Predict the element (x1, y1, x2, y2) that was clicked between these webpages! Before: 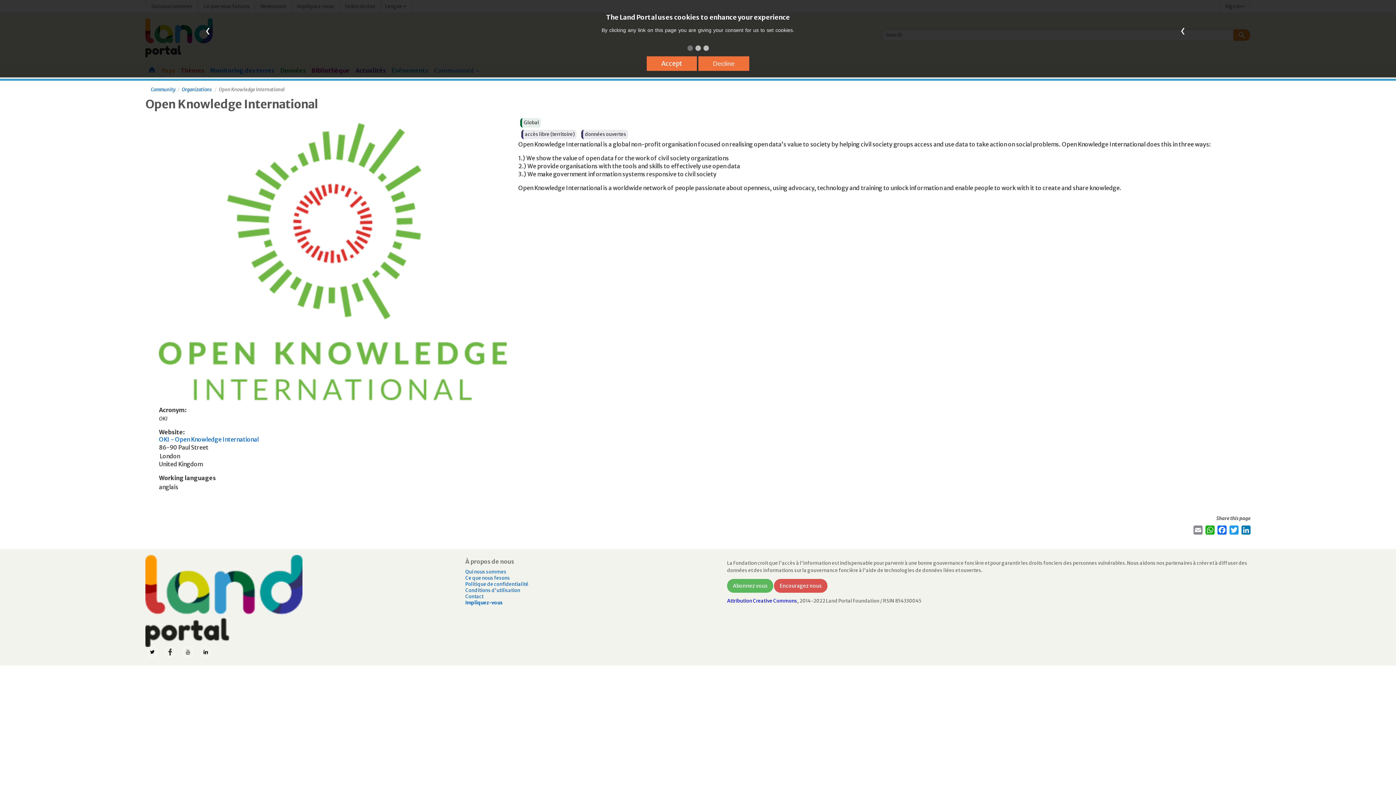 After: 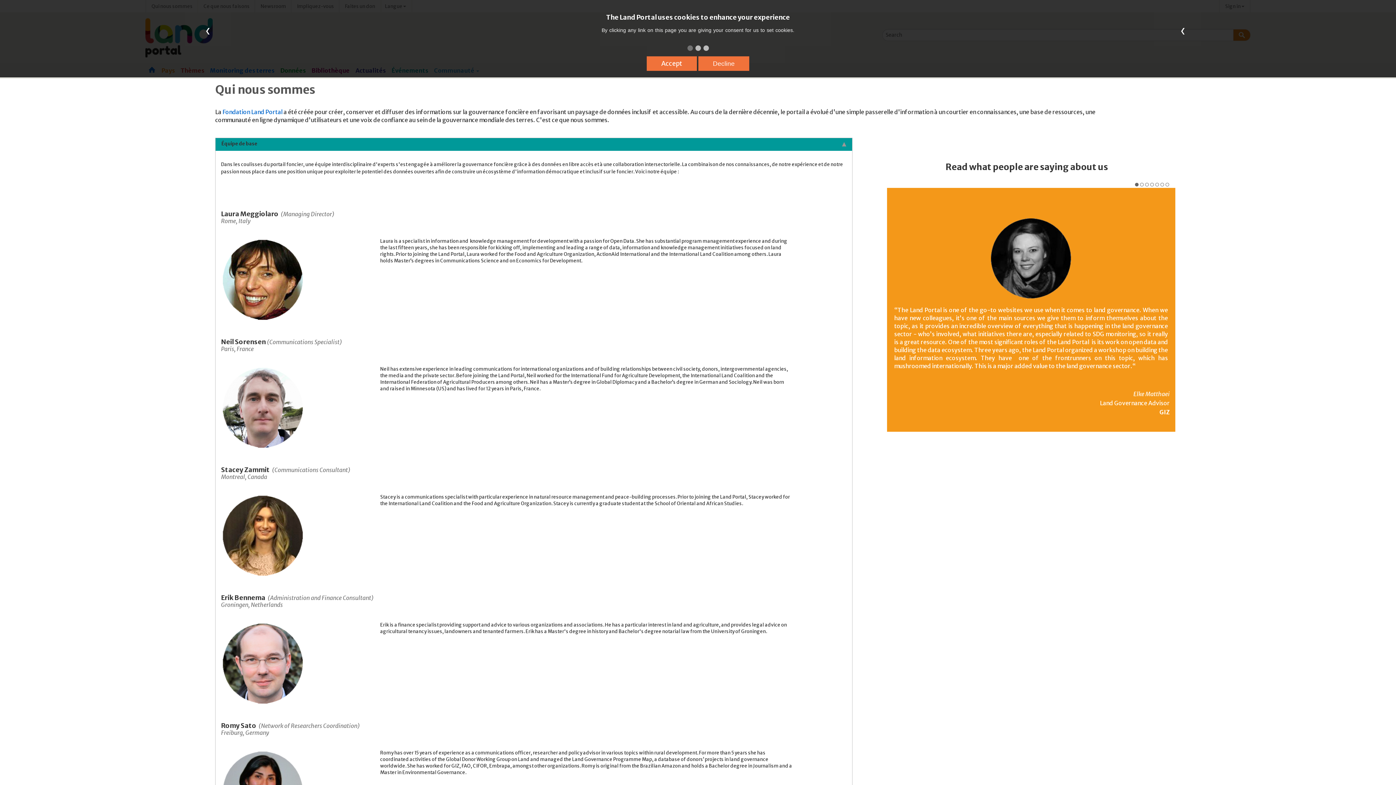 Action: bbox: (465, 569, 506, 575) label: Qui nous sommes